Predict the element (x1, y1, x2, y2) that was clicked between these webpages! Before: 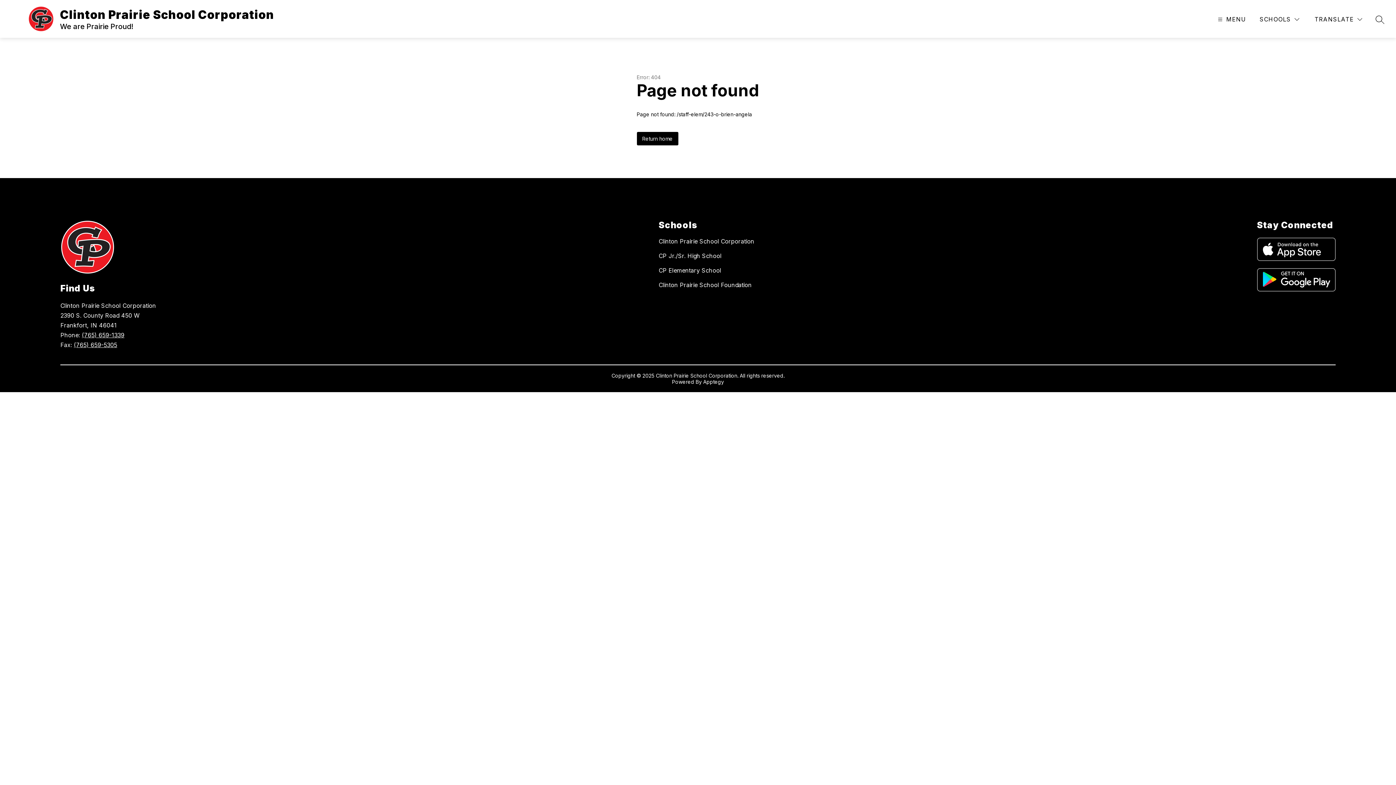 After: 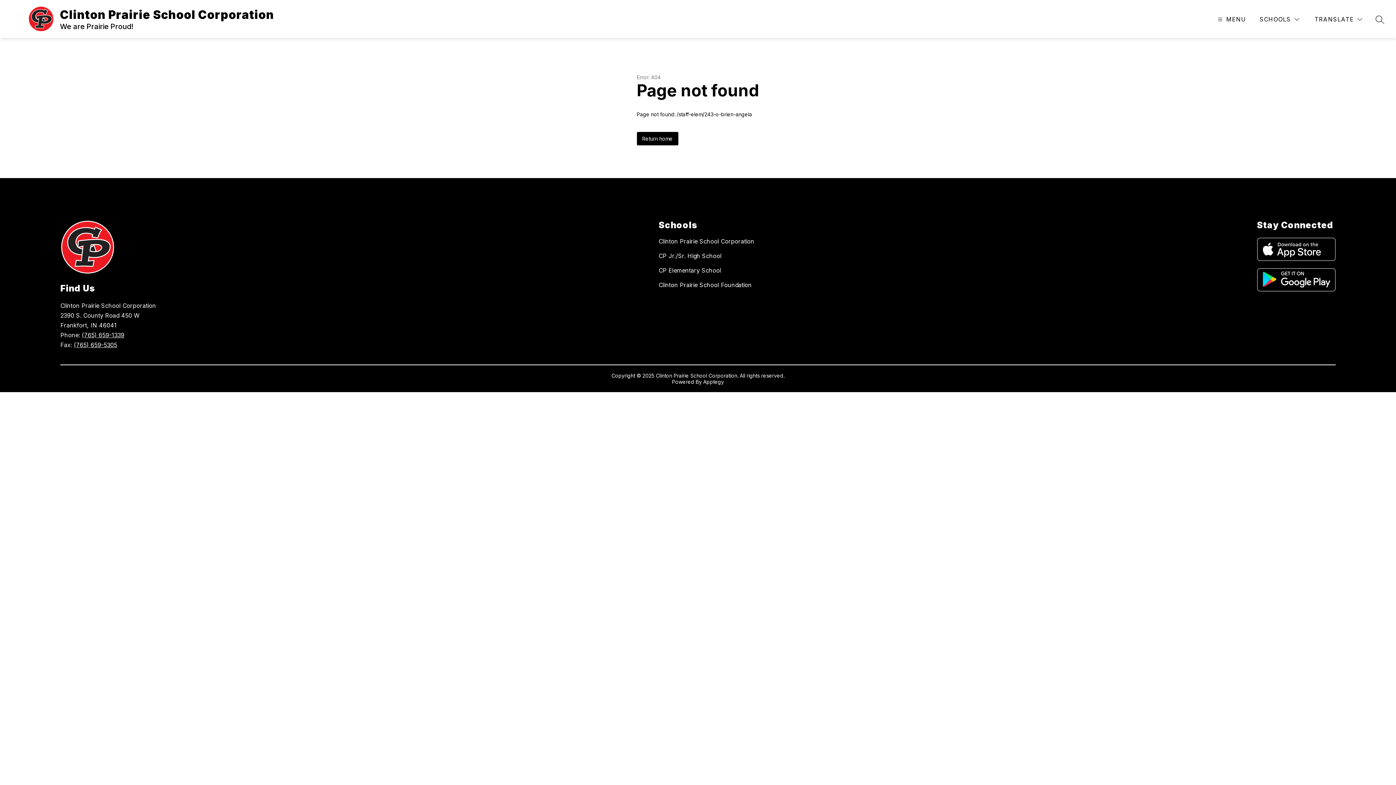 Action: bbox: (1257, 237, 1335, 261)